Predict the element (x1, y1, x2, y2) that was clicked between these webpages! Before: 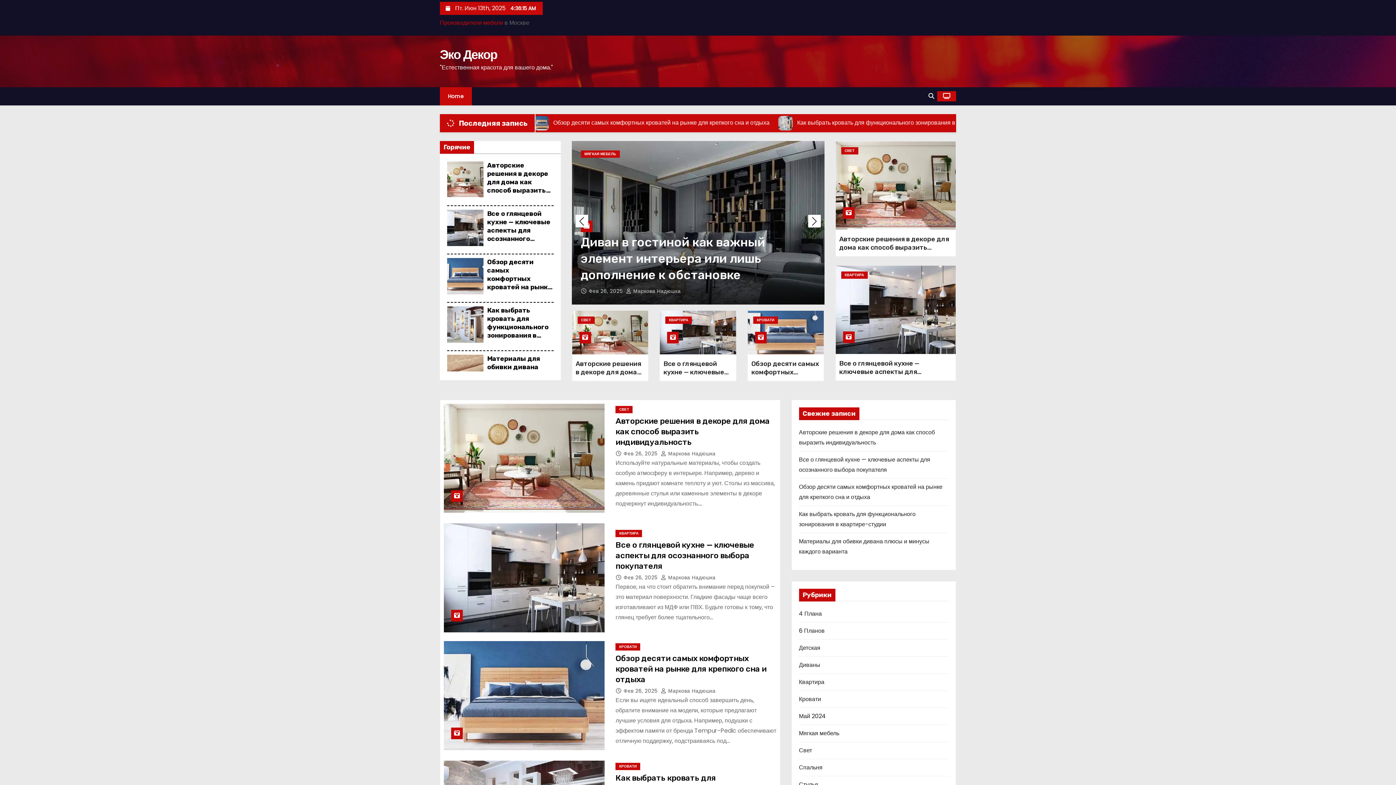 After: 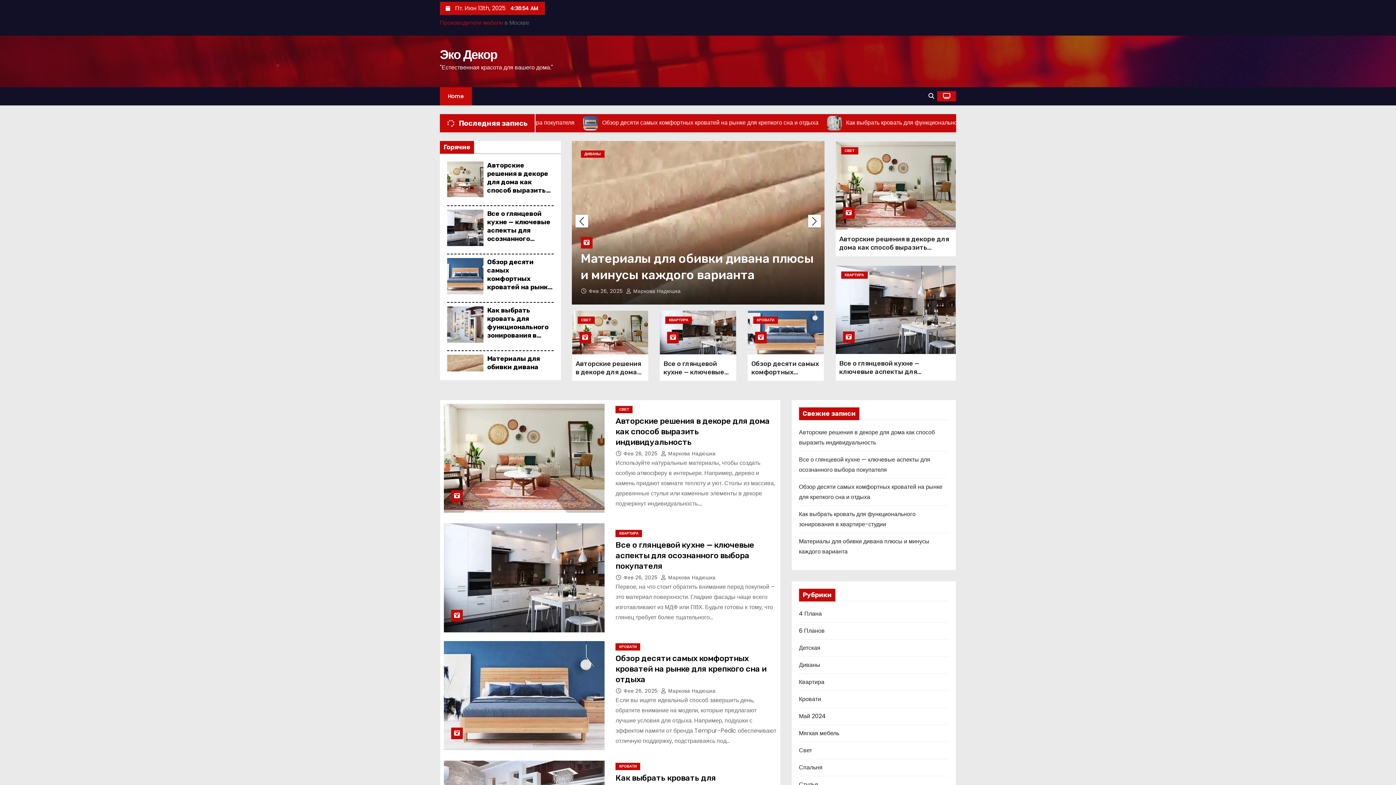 Action: label:  Маркова Надюшка bbox: (626, 287, 680, 294)